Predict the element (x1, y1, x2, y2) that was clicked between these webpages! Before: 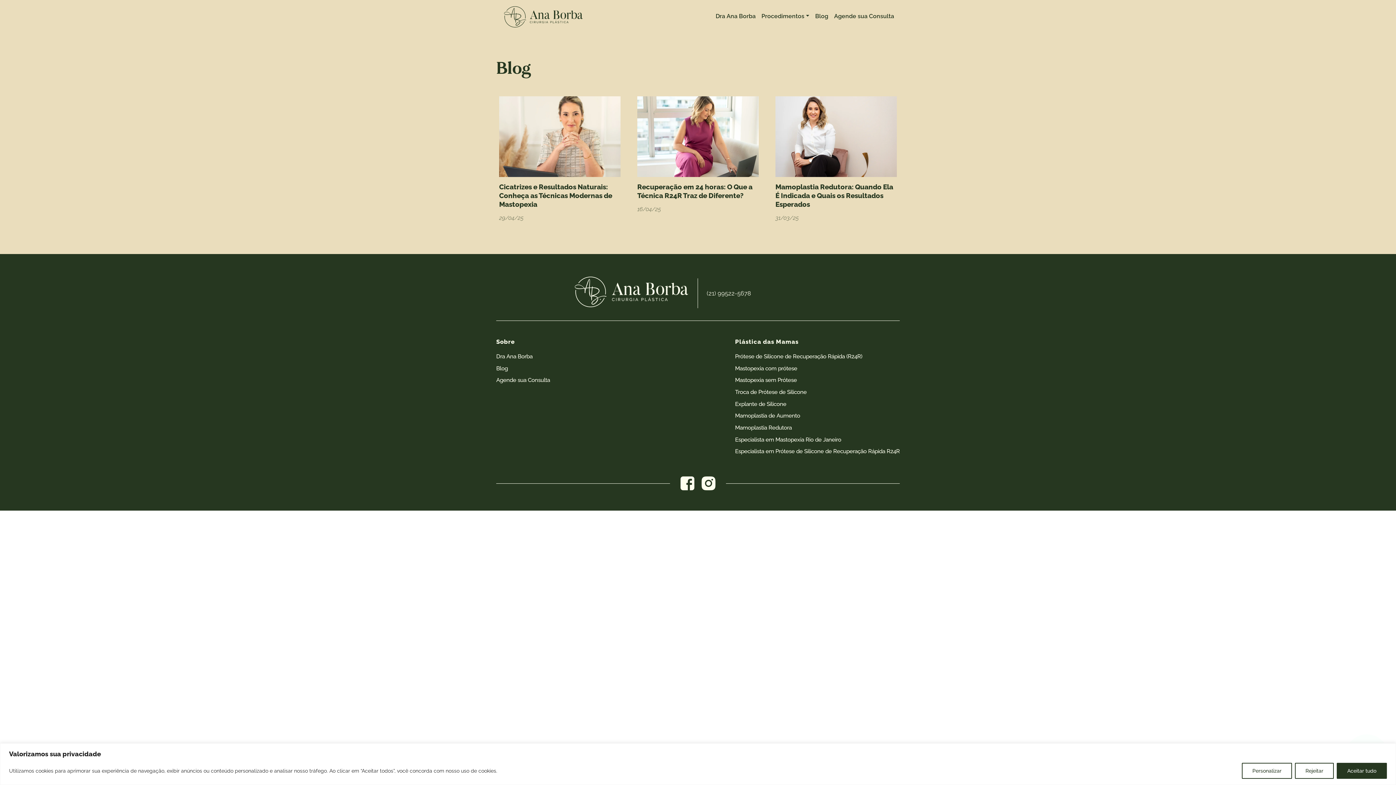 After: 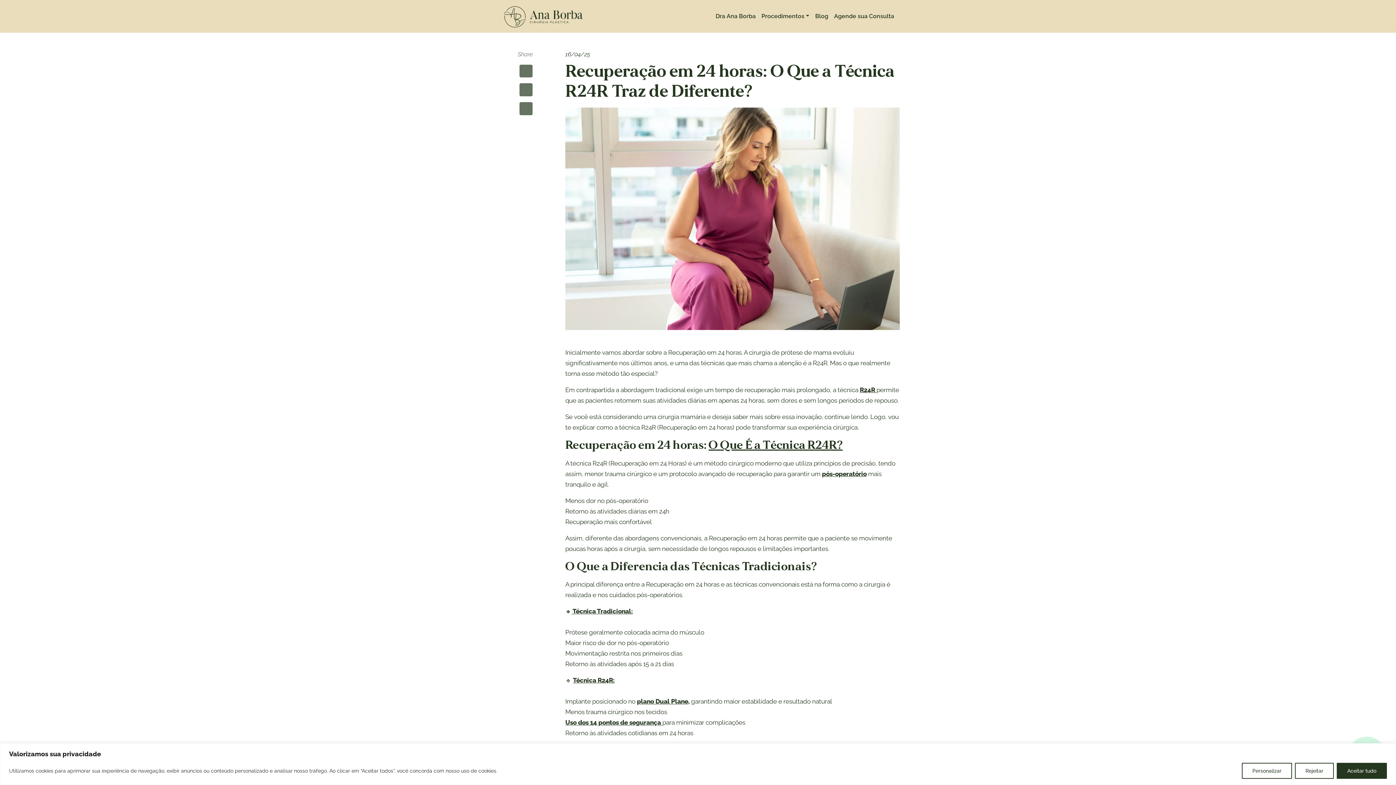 Action: bbox: (637, 132, 758, 213) label: Recuperação em 24 horas: O Que a Técnica R24R Traz de Diferente?

16/04/25